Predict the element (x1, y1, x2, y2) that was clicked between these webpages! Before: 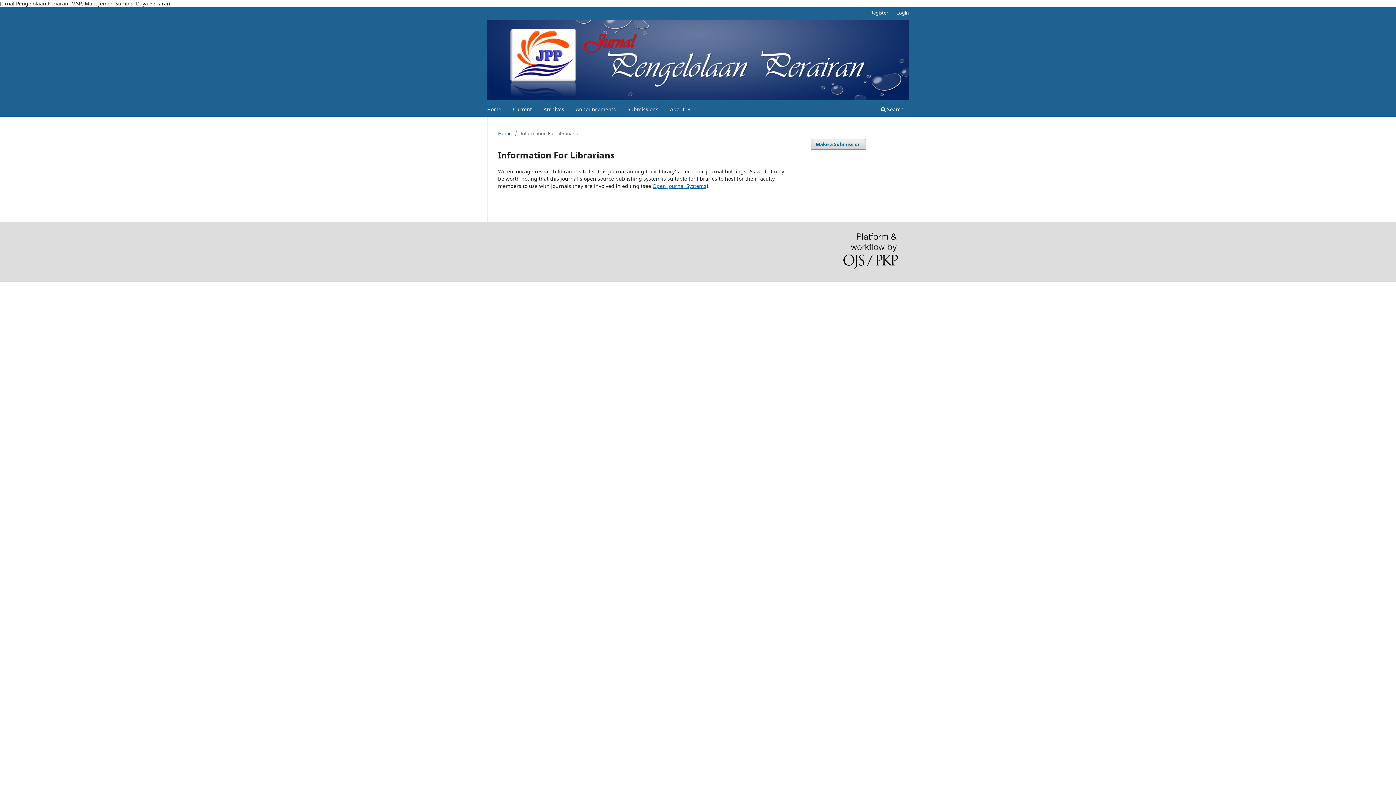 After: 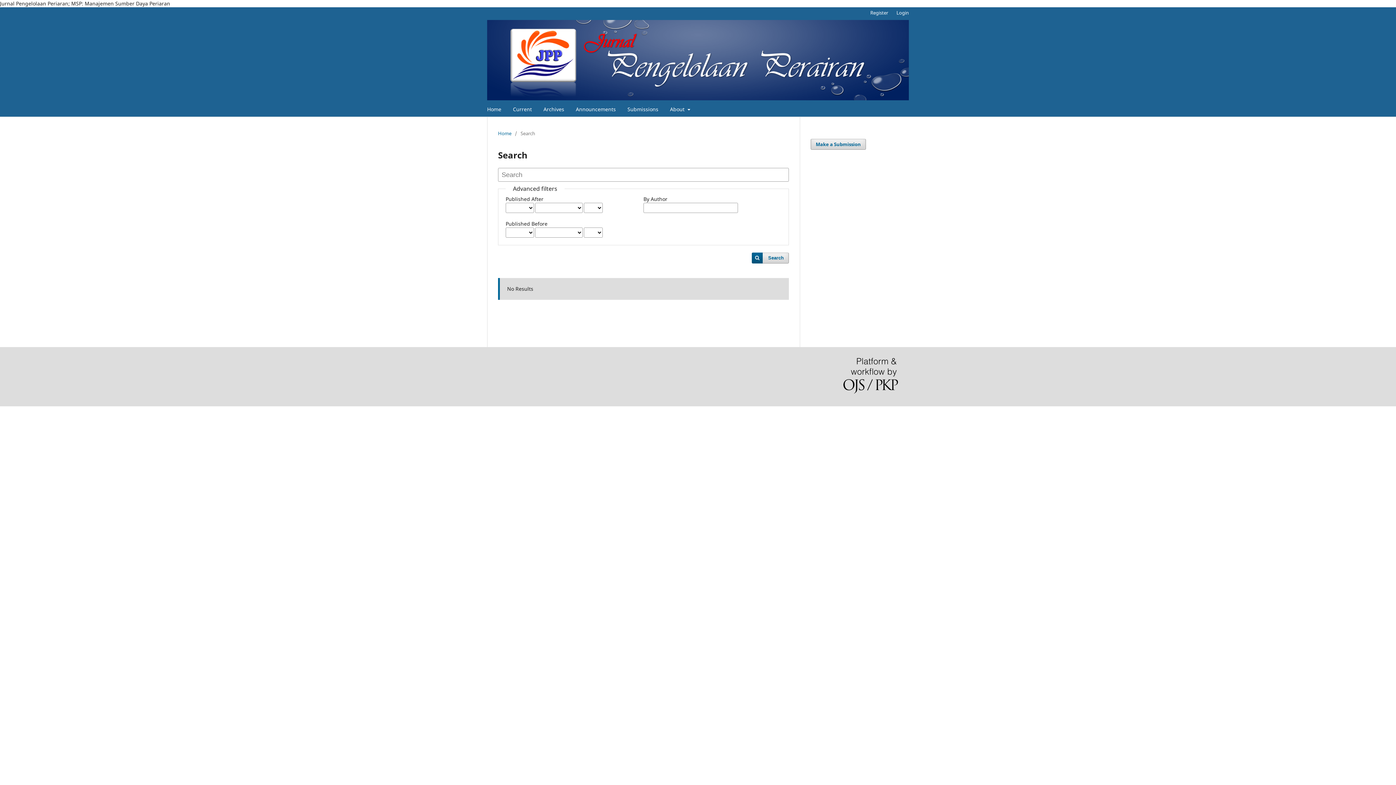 Action: bbox: (878, 104, 906, 116) label:  Search